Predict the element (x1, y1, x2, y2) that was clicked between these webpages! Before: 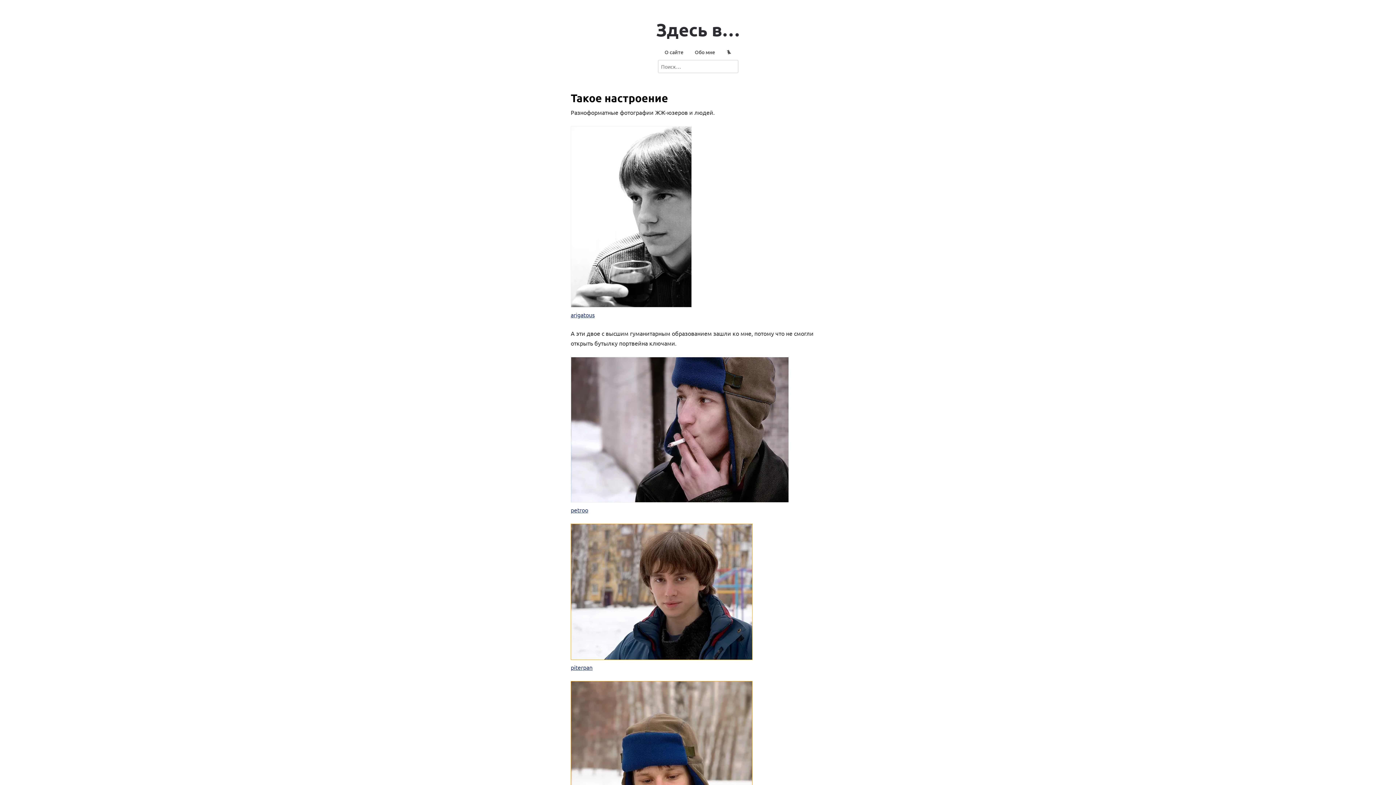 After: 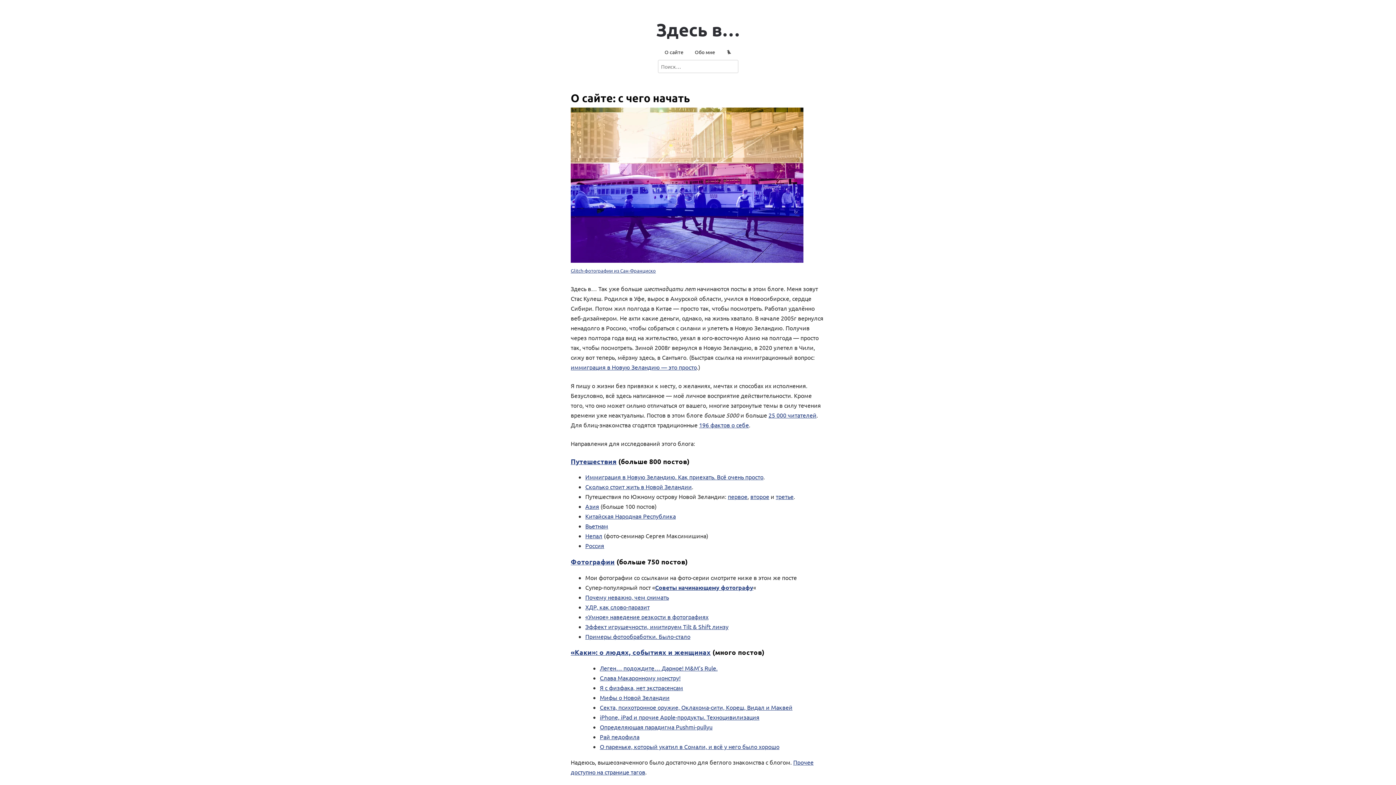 Action: label: О сайте bbox: (659, 44, 688, 60)